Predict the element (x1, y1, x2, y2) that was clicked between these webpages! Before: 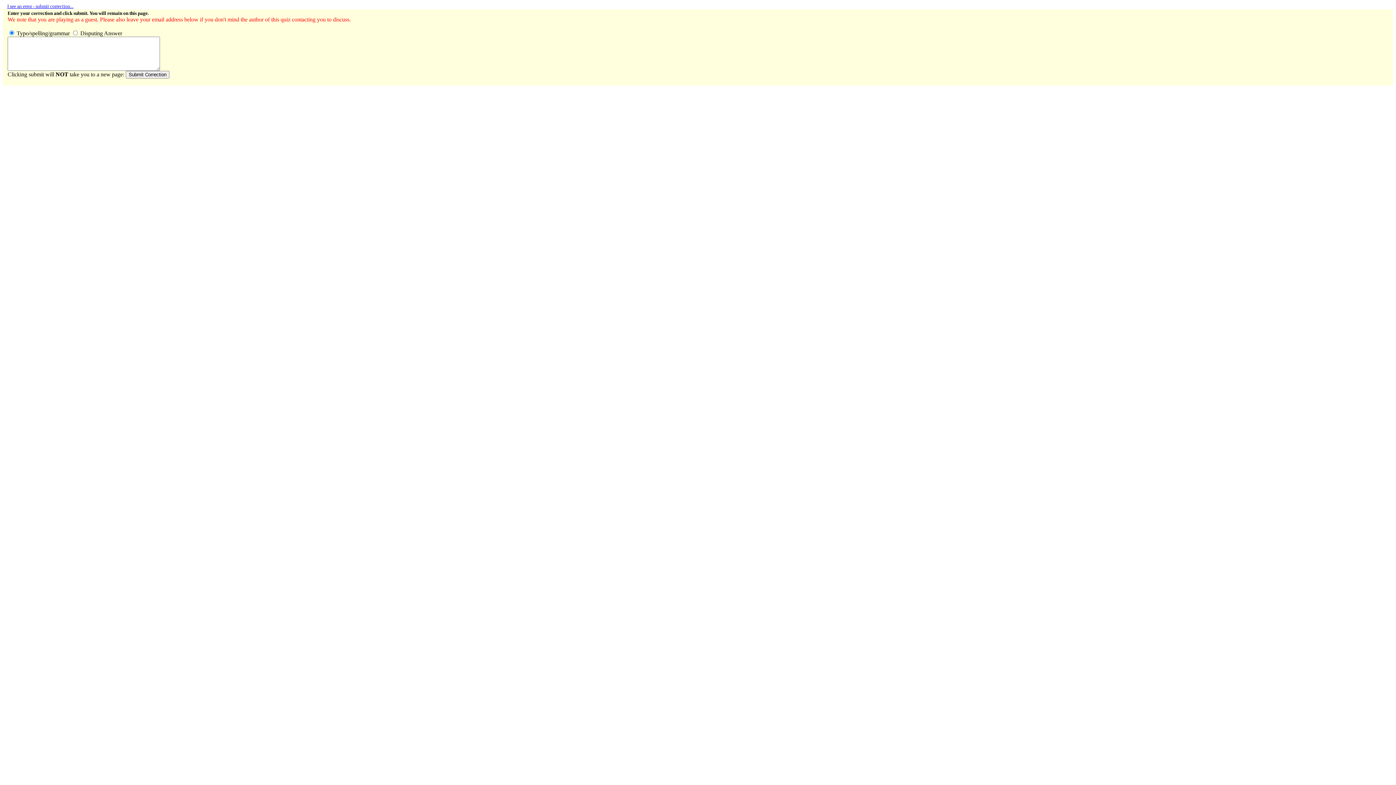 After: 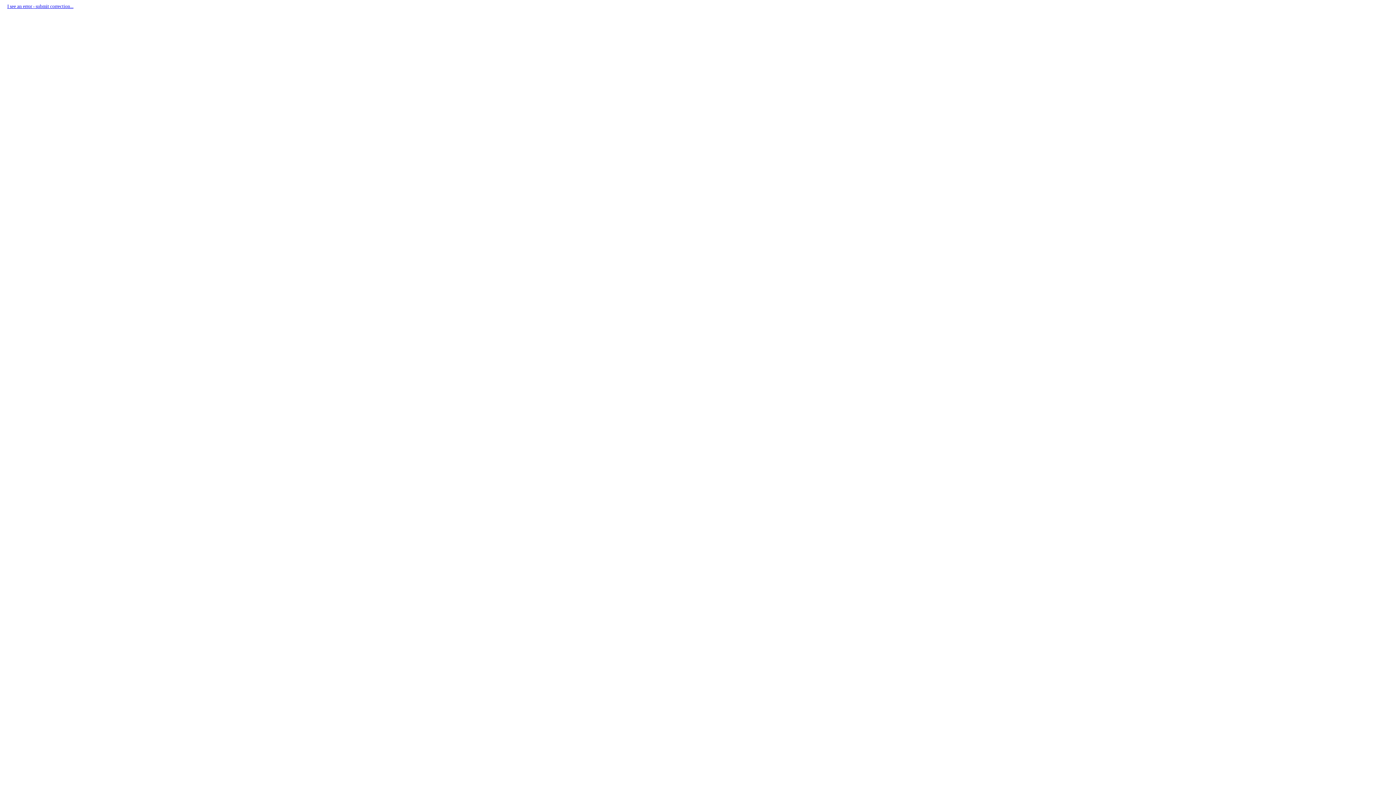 Action: label: I see an error - submit correction... bbox: (7, 3, 73, 9)